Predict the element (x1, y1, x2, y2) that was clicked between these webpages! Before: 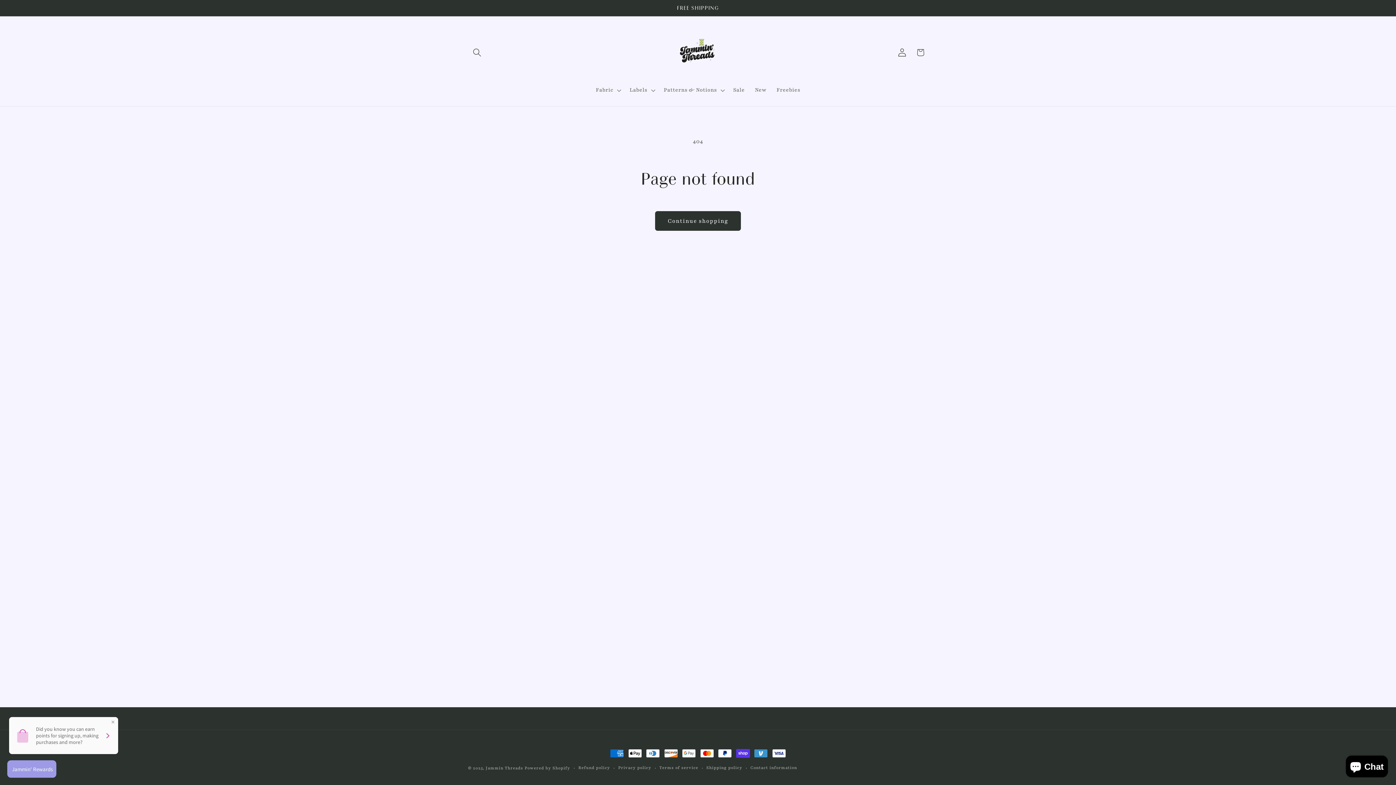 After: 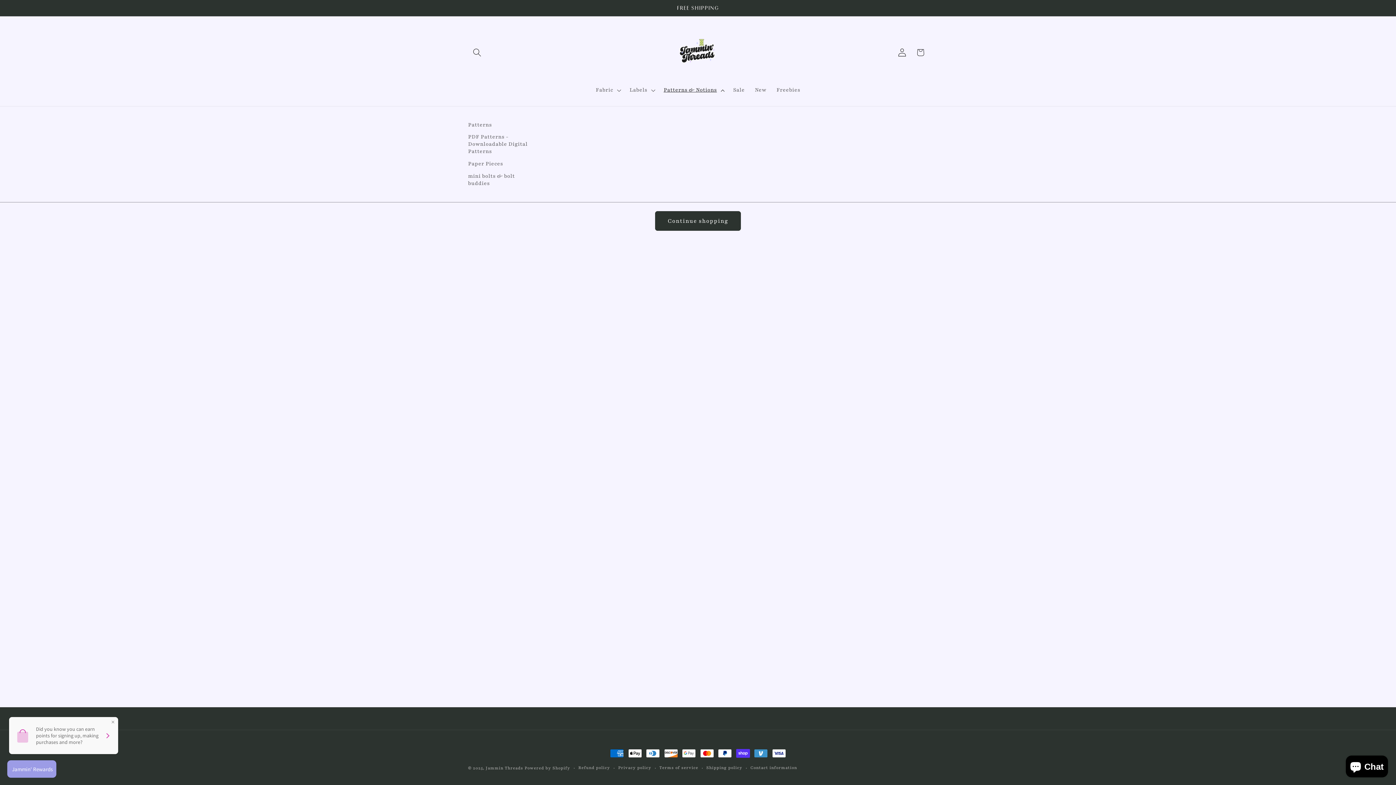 Action: label: Patterns & Notions bbox: (658, 81, 728, 98)